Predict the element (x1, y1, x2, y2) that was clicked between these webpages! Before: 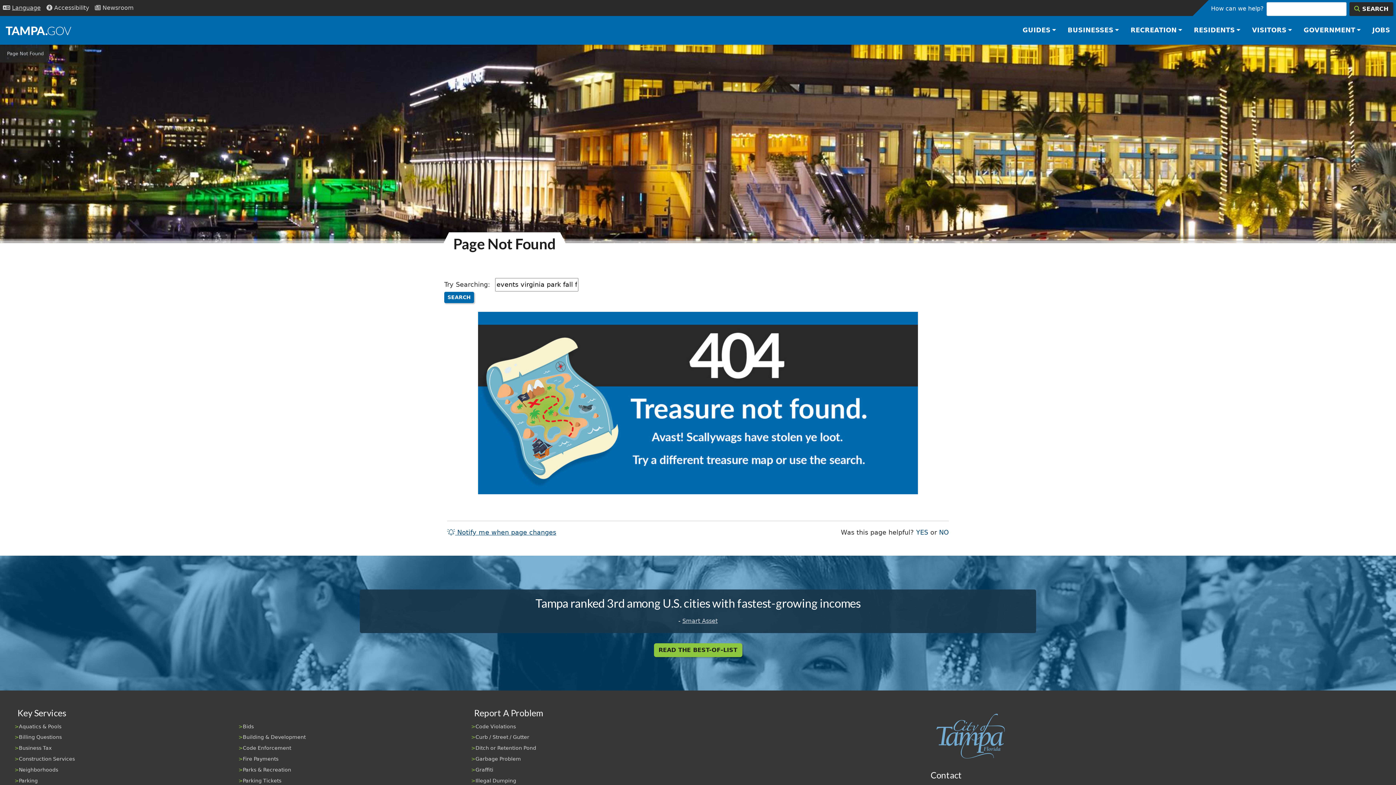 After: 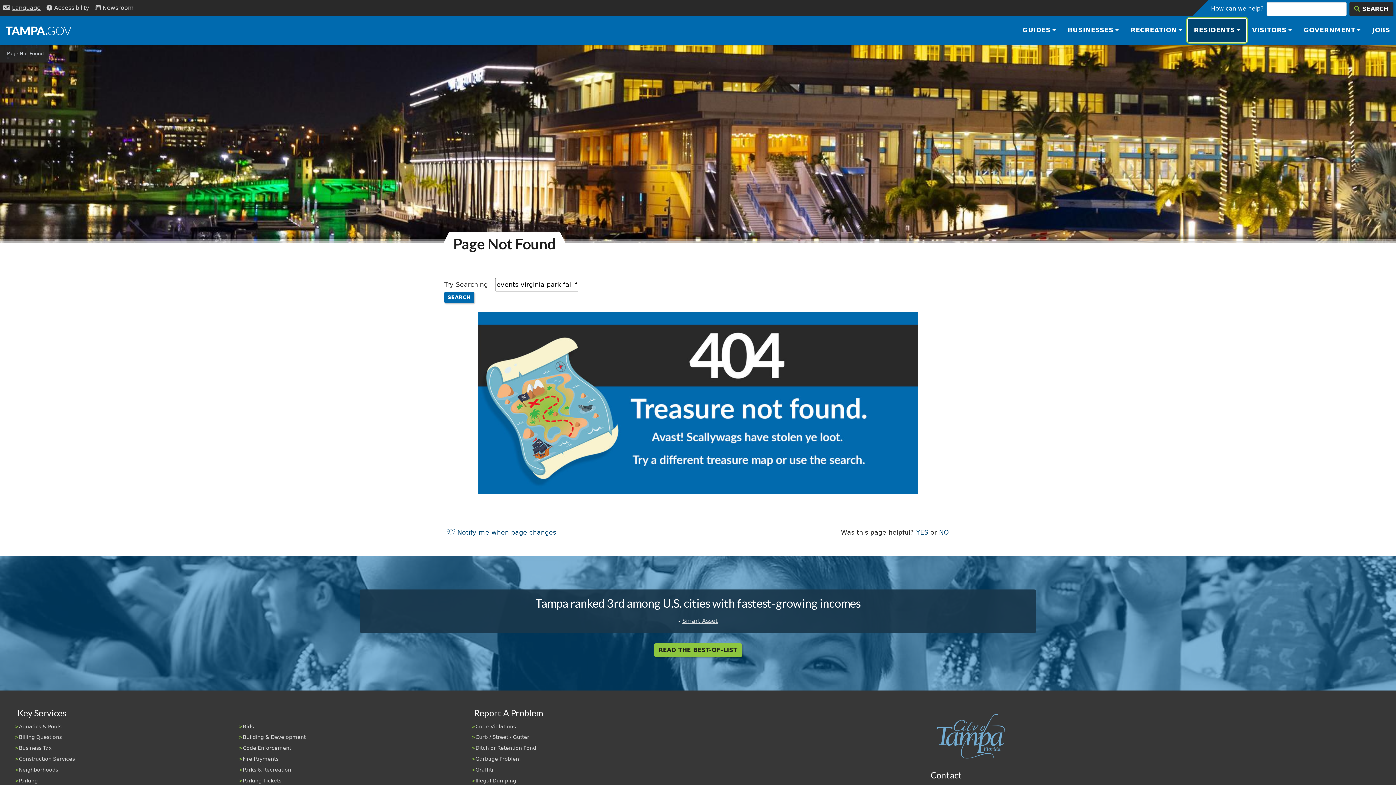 Action: label: RESIDENTS bbox: (1188, 19, 1246, 41)